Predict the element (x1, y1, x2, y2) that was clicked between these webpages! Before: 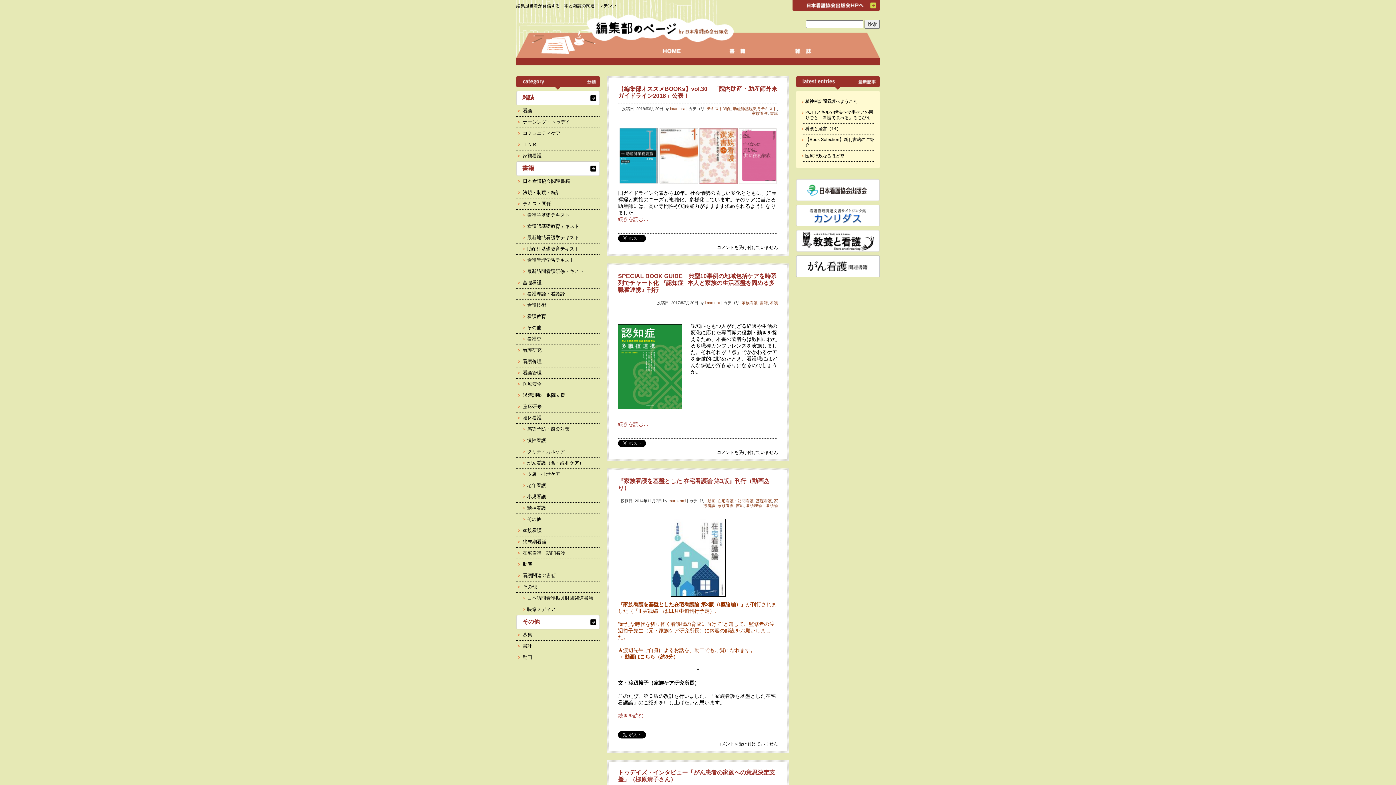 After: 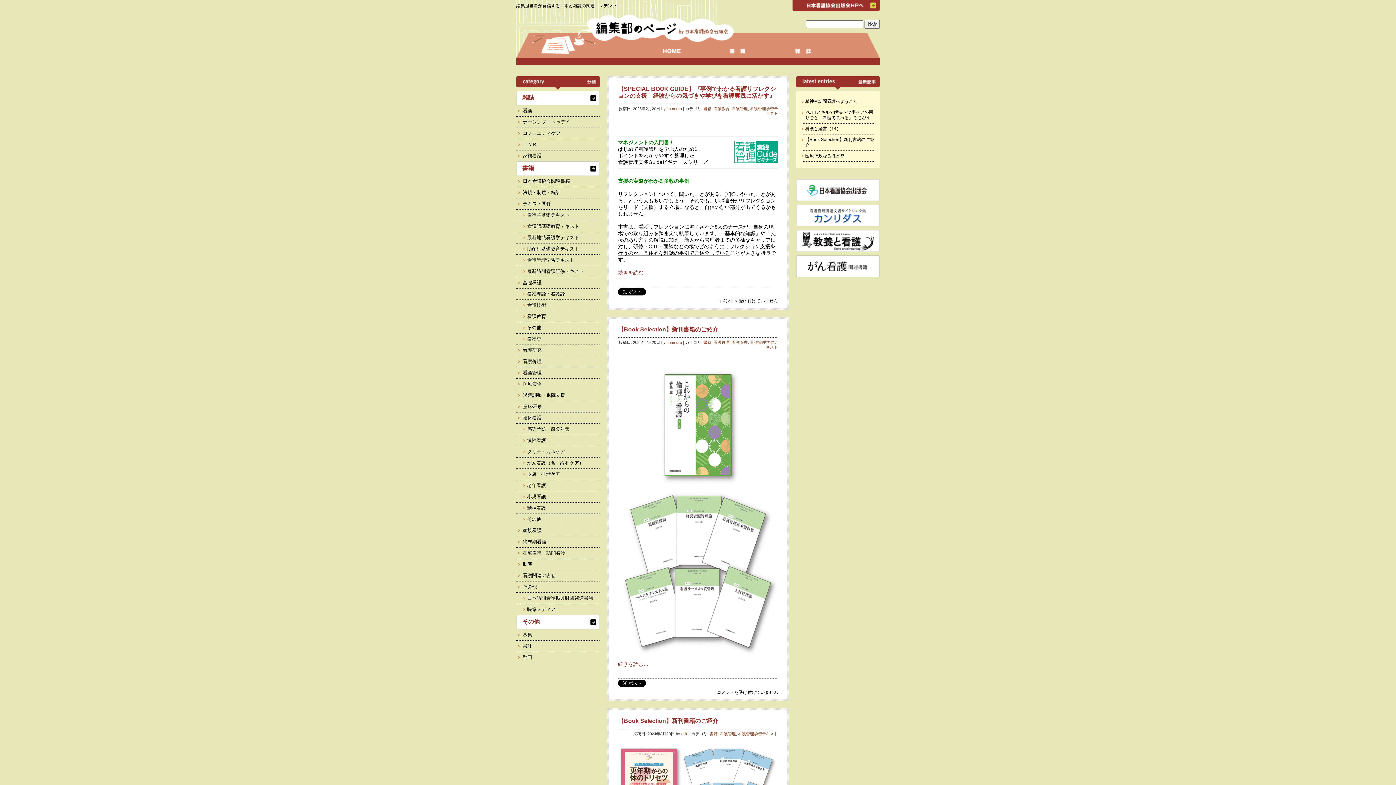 Action: label: 看護管理学習テキスト bbox: (516, 254, 600, 265)